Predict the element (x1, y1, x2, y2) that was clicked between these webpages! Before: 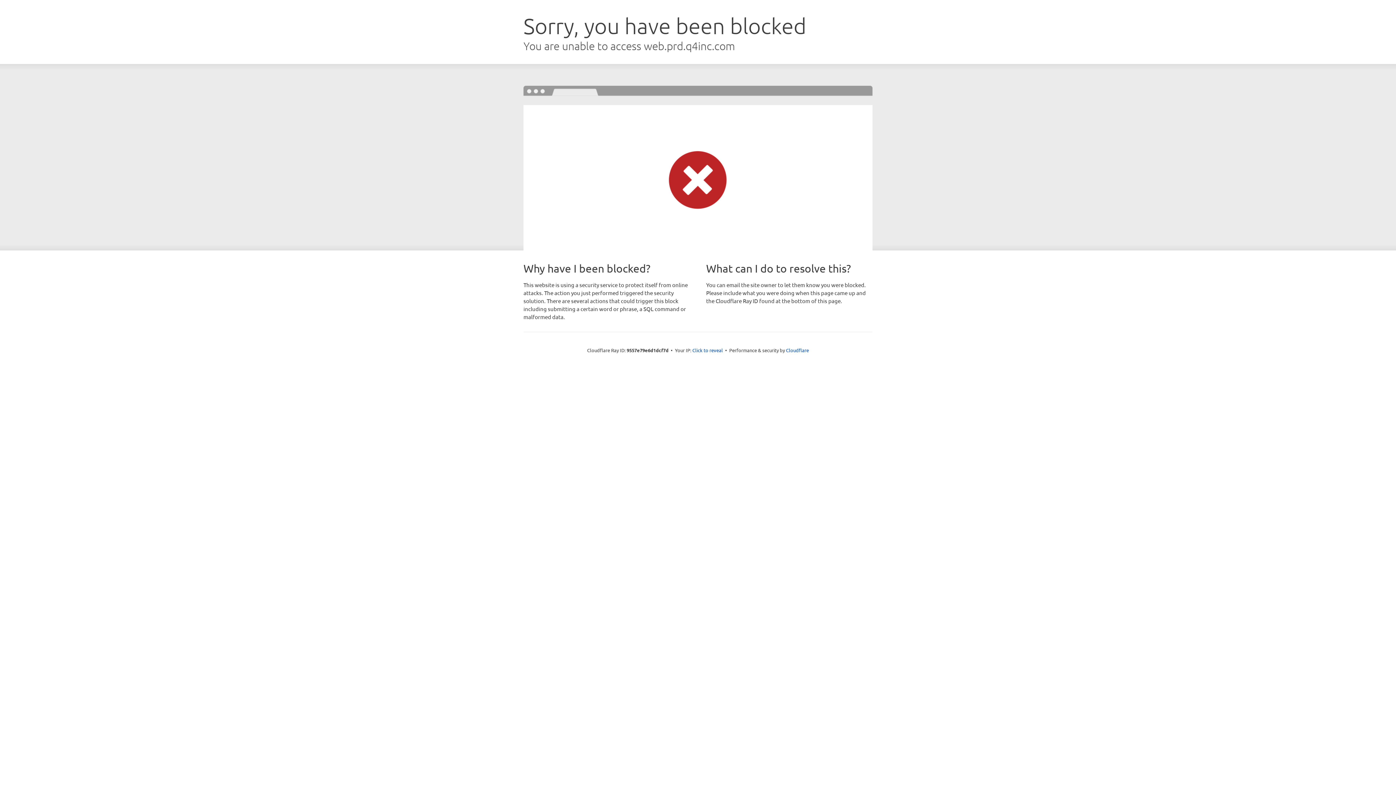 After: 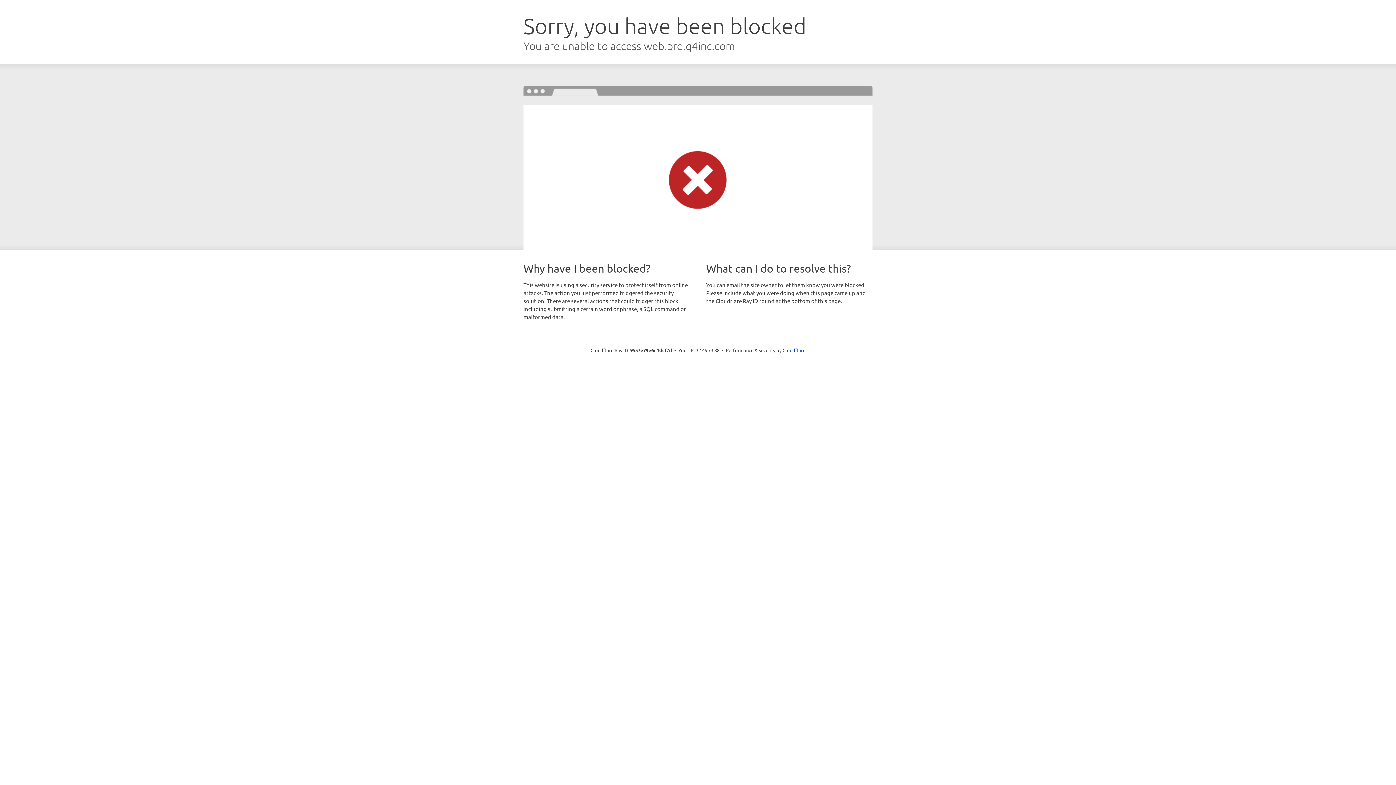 Action: label: Click to reveal bbox: (692, 346, 723, 353)